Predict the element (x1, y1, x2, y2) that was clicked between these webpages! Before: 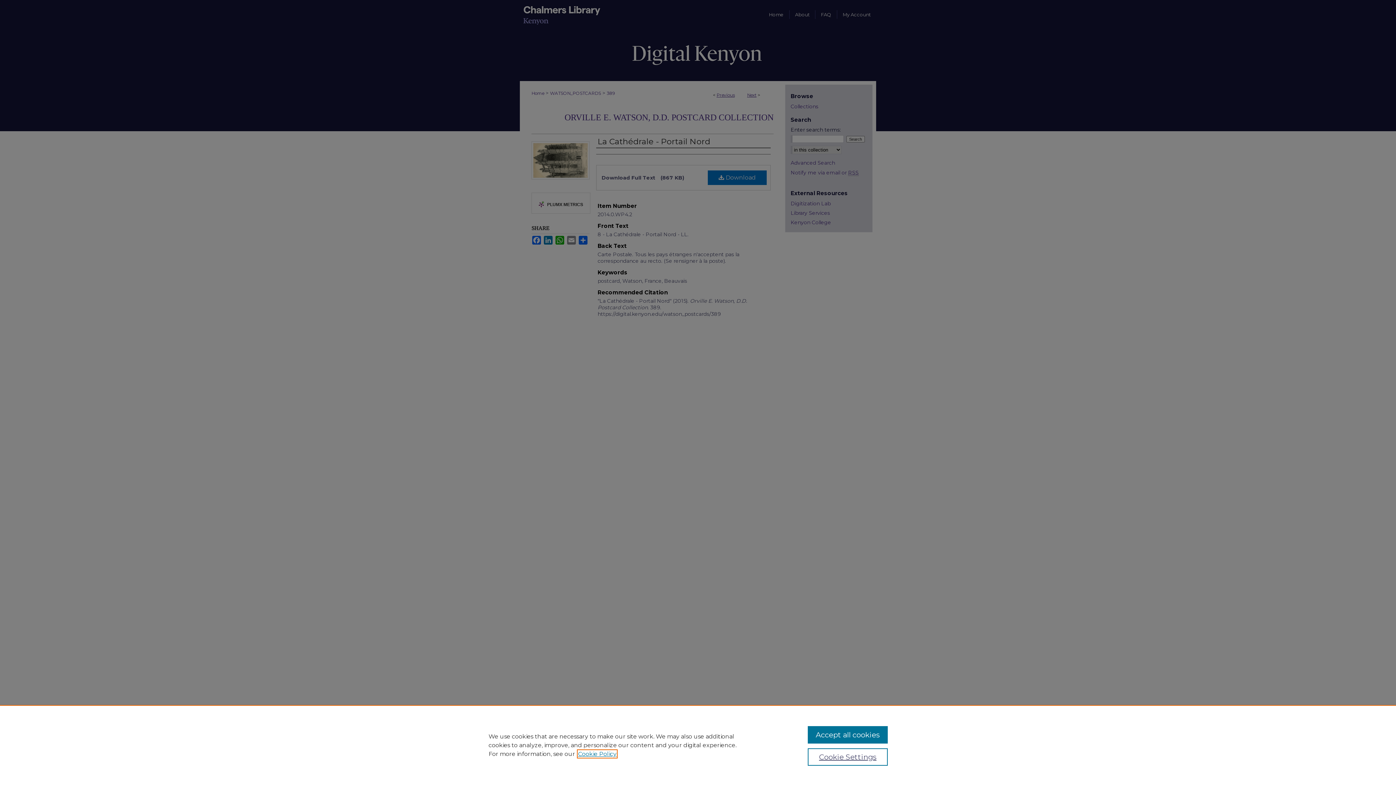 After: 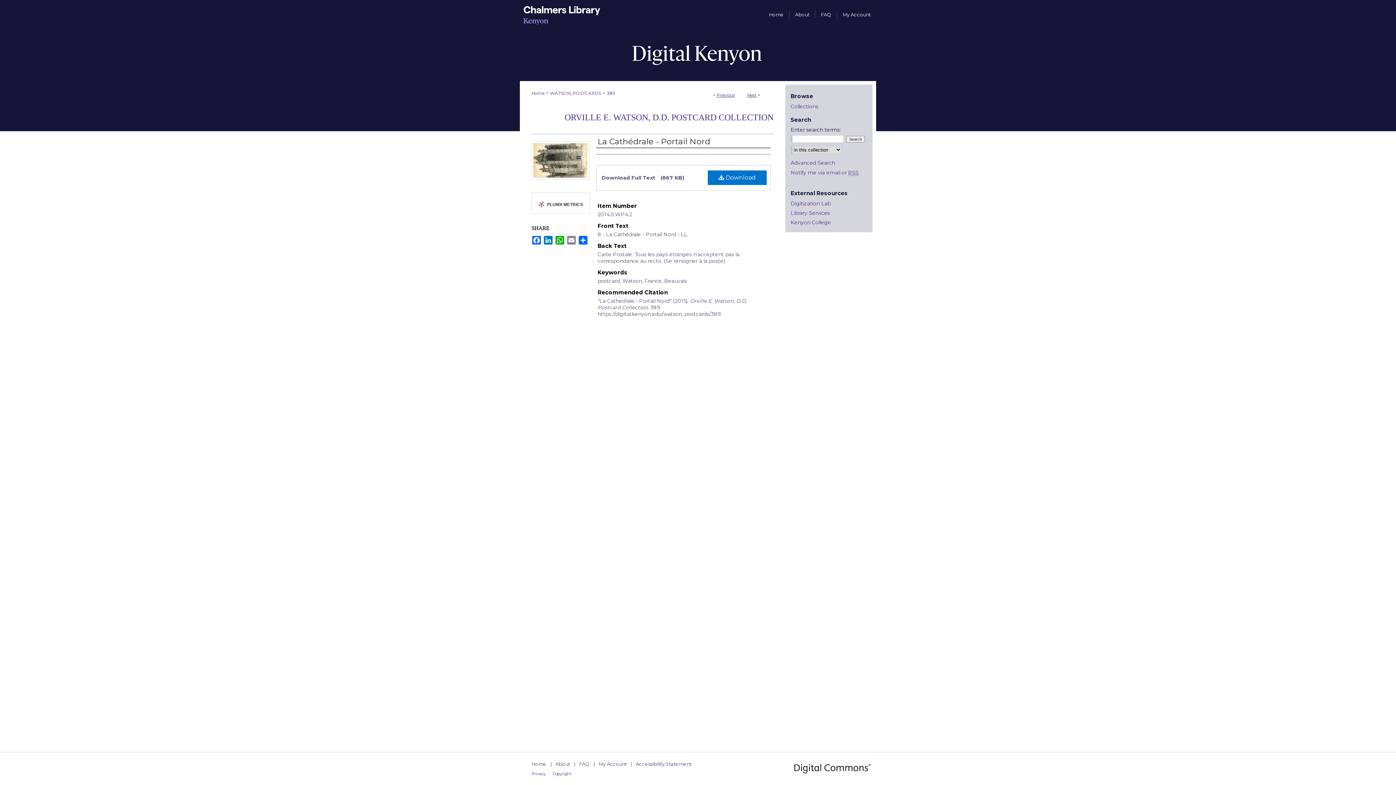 Action: label: Accept all cookies bbox: (807, 726, 887, 744)